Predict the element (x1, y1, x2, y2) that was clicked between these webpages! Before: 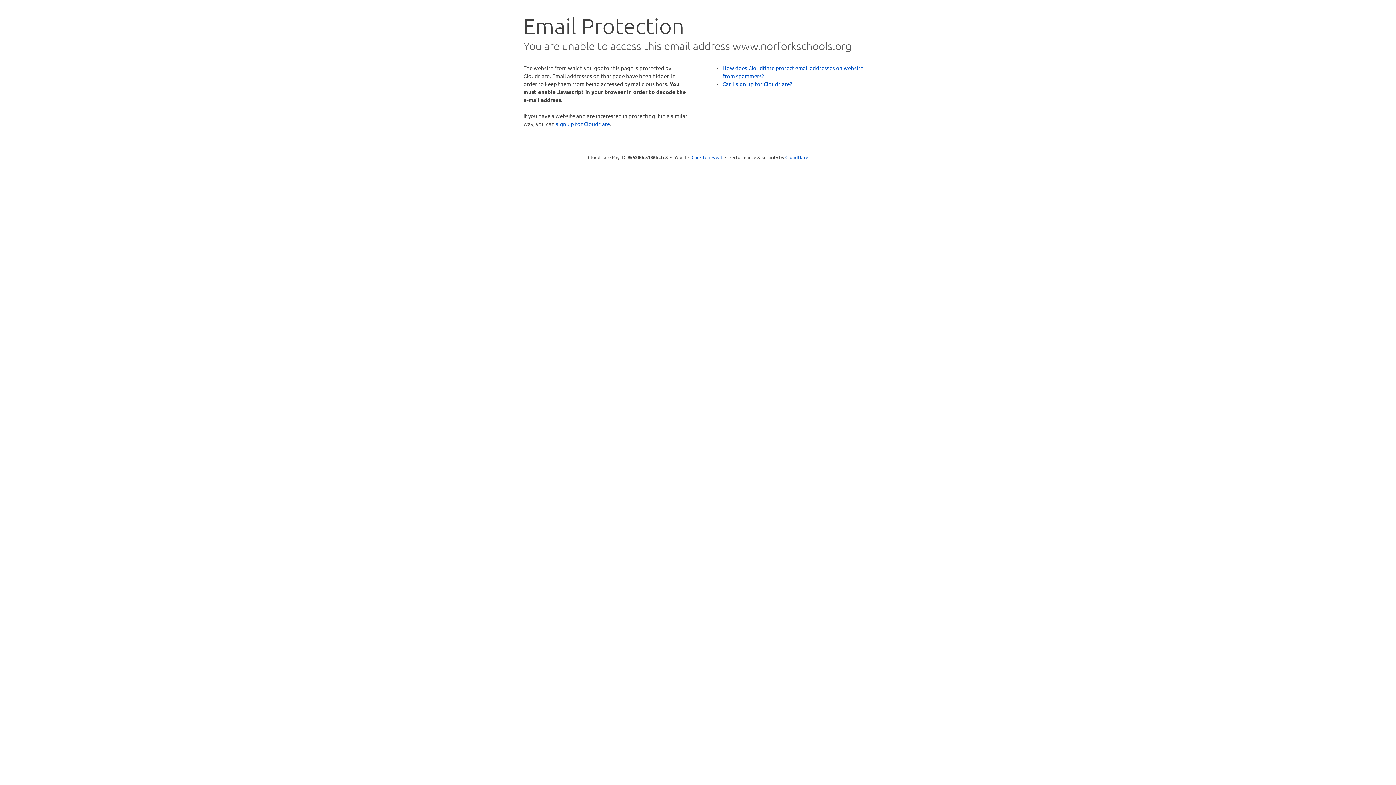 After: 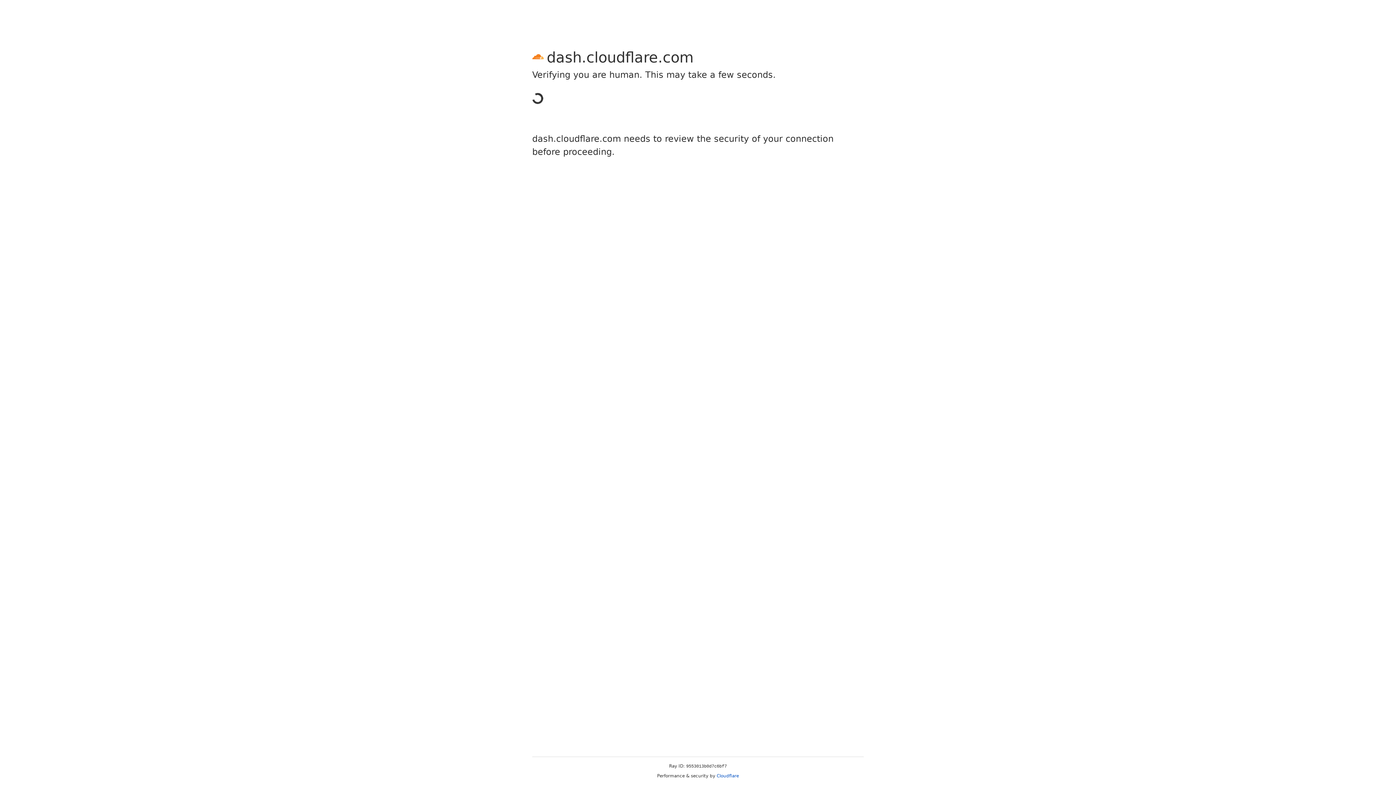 Action: label: sign up for Cloudflare bbox: (556, 120, 610, 127)